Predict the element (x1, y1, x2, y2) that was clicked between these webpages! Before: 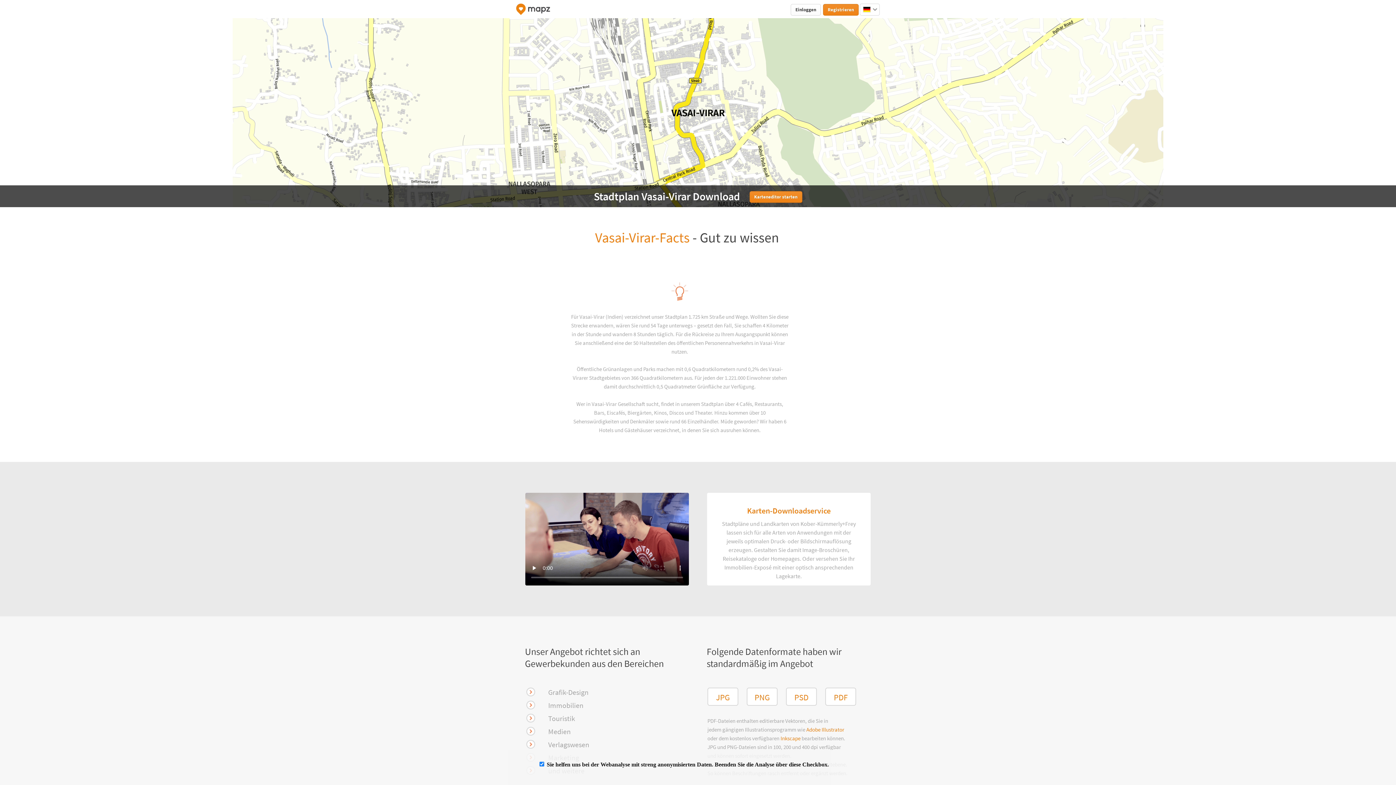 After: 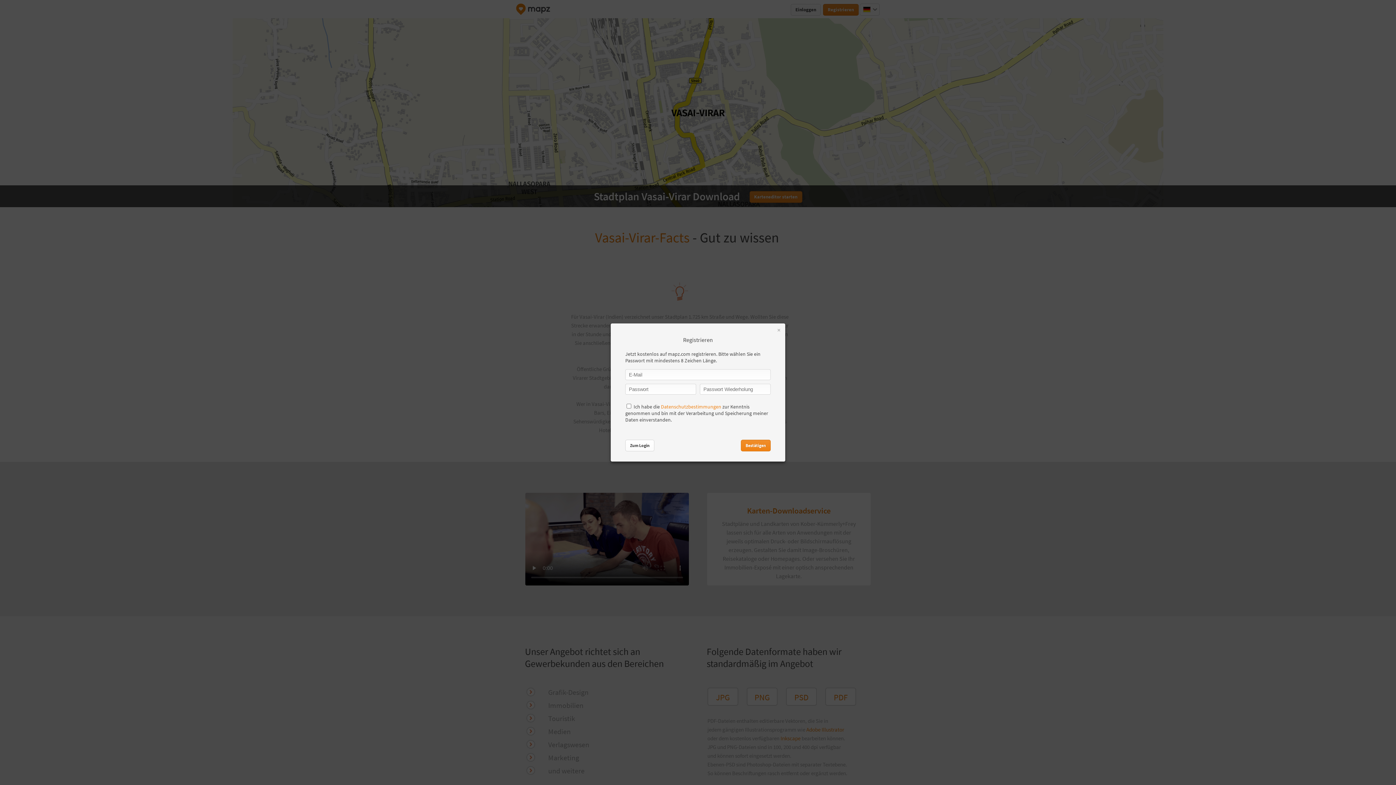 Action: label: Registrieren bbox: (823, 4, 858, 15)